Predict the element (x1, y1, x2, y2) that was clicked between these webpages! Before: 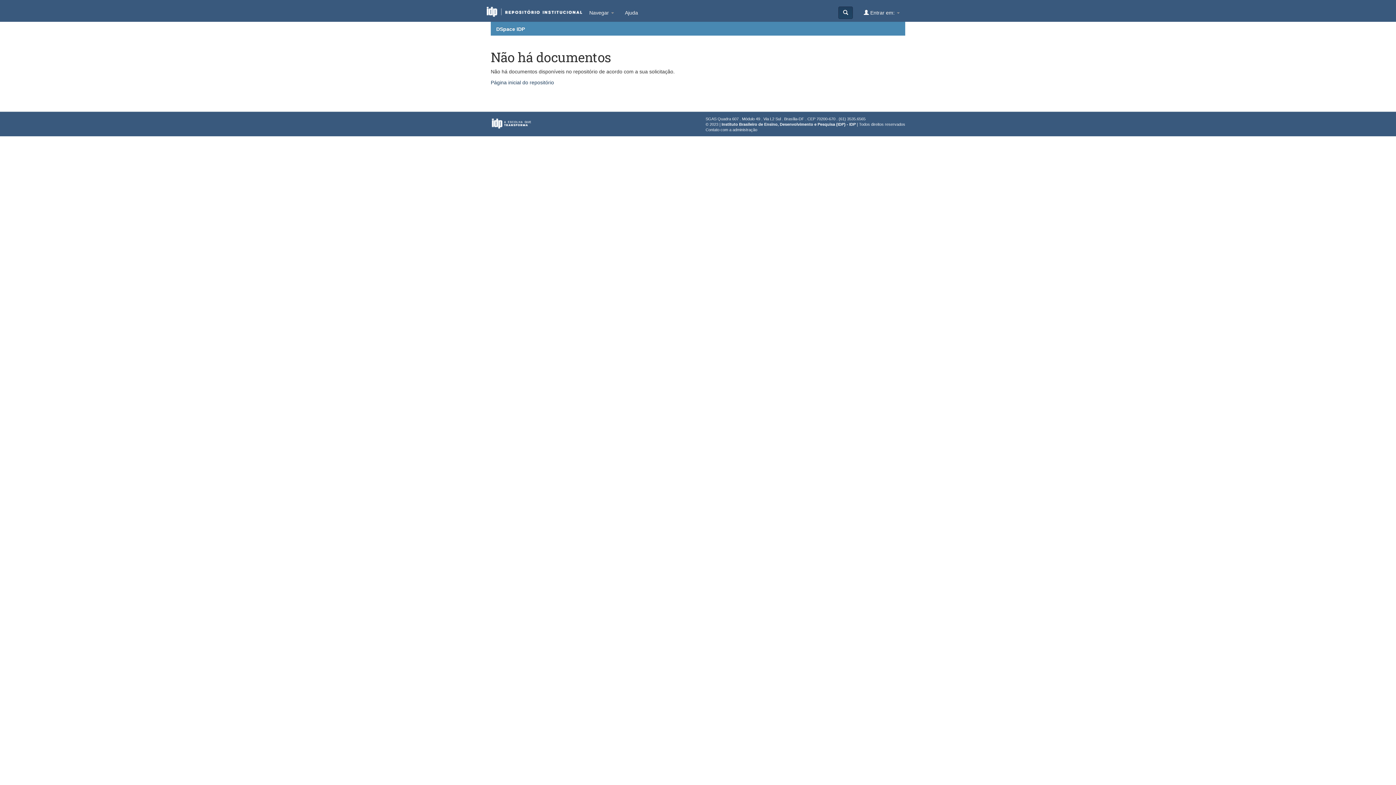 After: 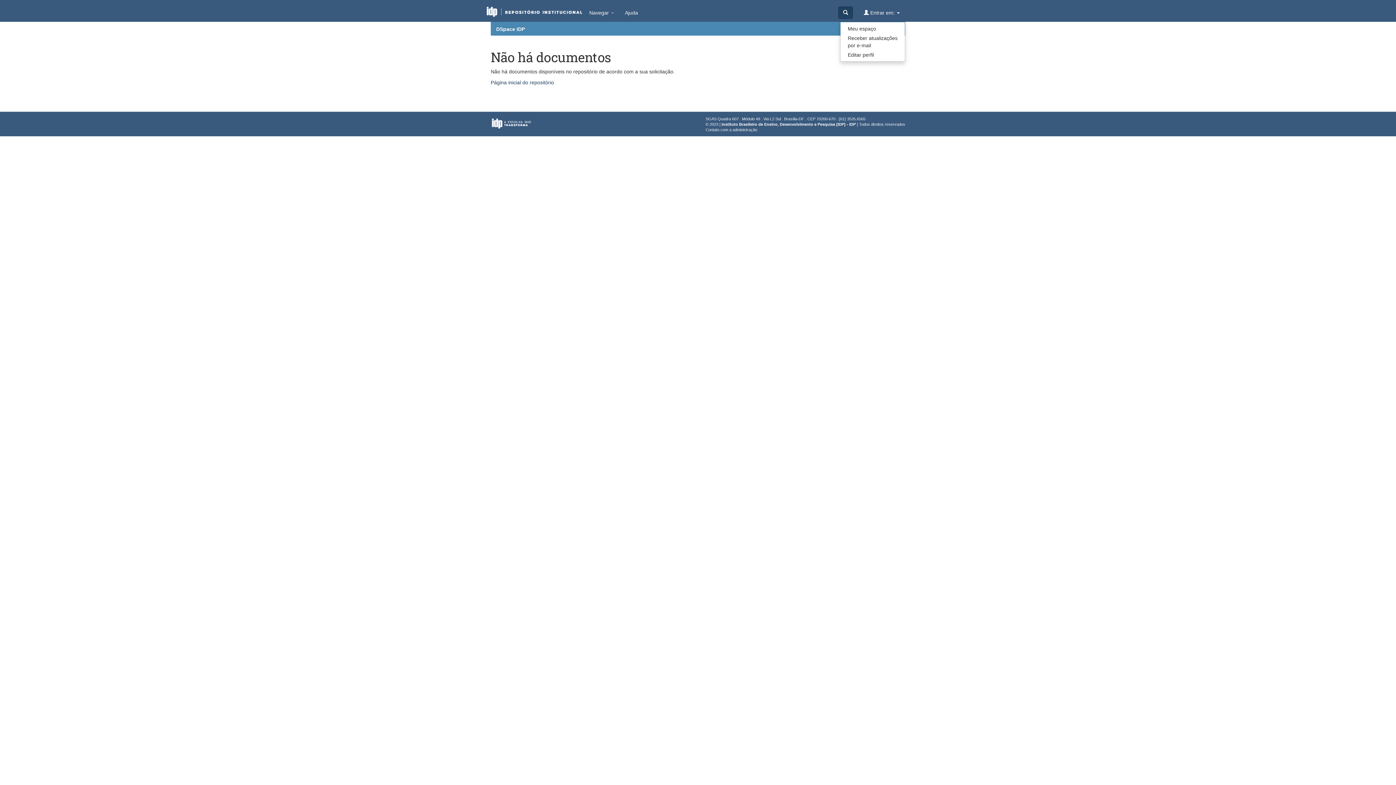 Action: label:  Entrar em:  bbox: (858, 3, 905, 21)